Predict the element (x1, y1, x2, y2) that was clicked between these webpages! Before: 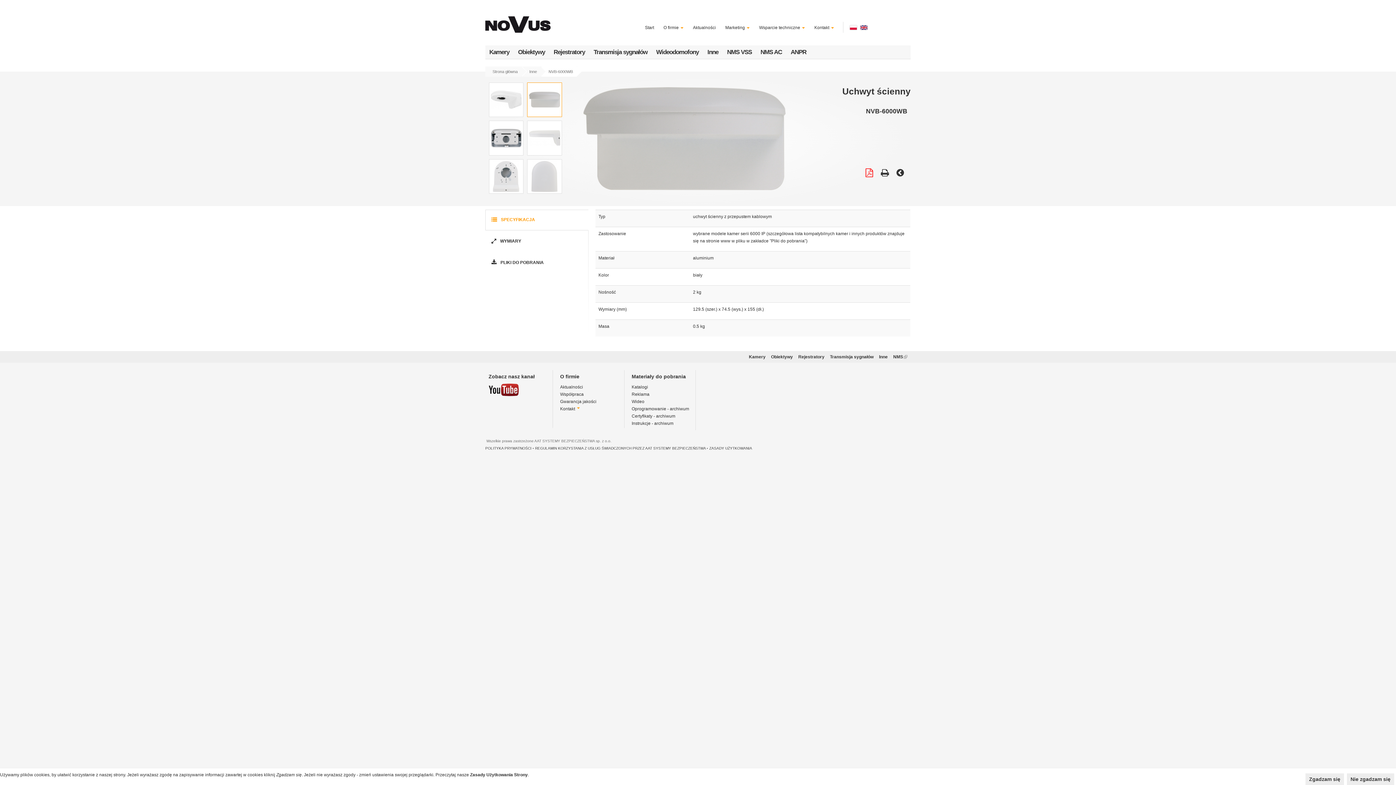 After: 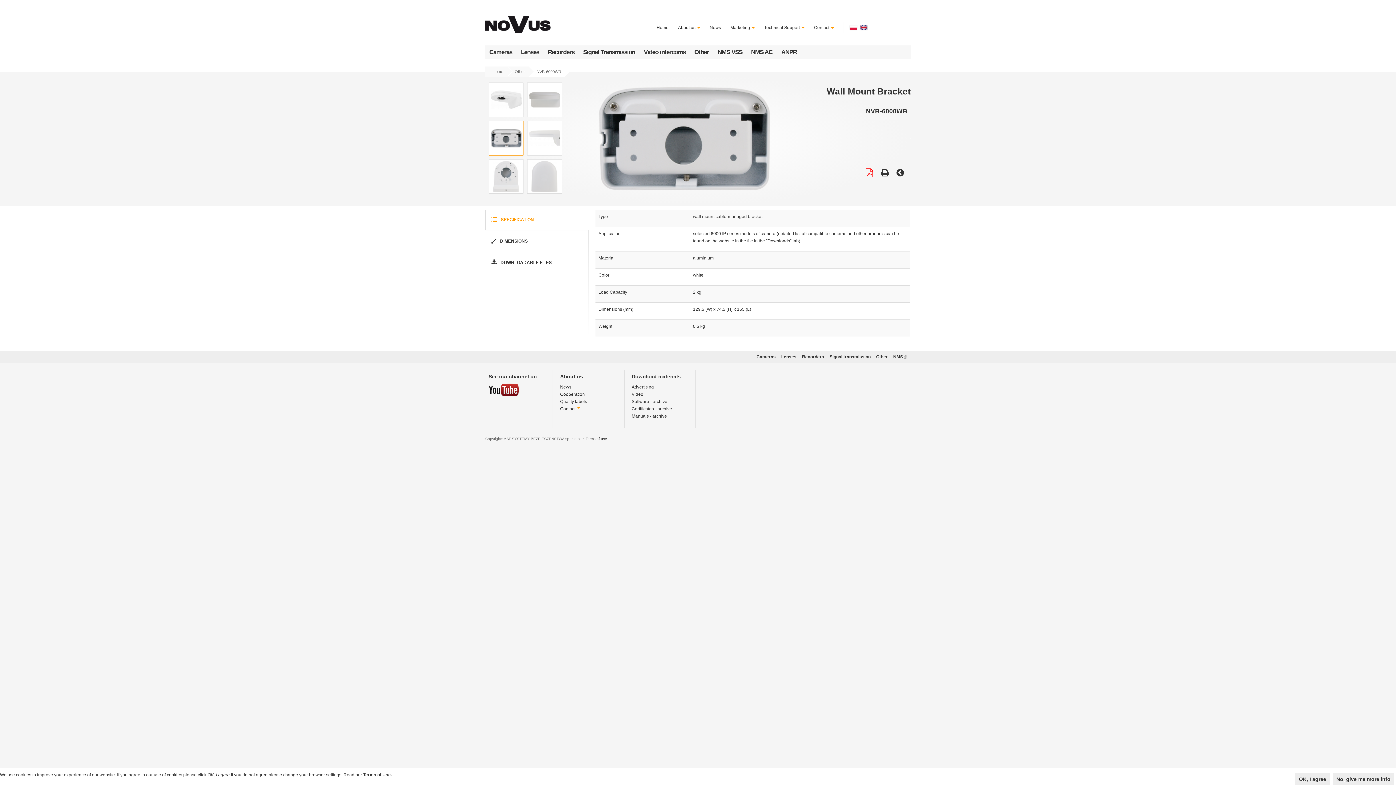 Action: bbox: (860, 24, 867, 29)